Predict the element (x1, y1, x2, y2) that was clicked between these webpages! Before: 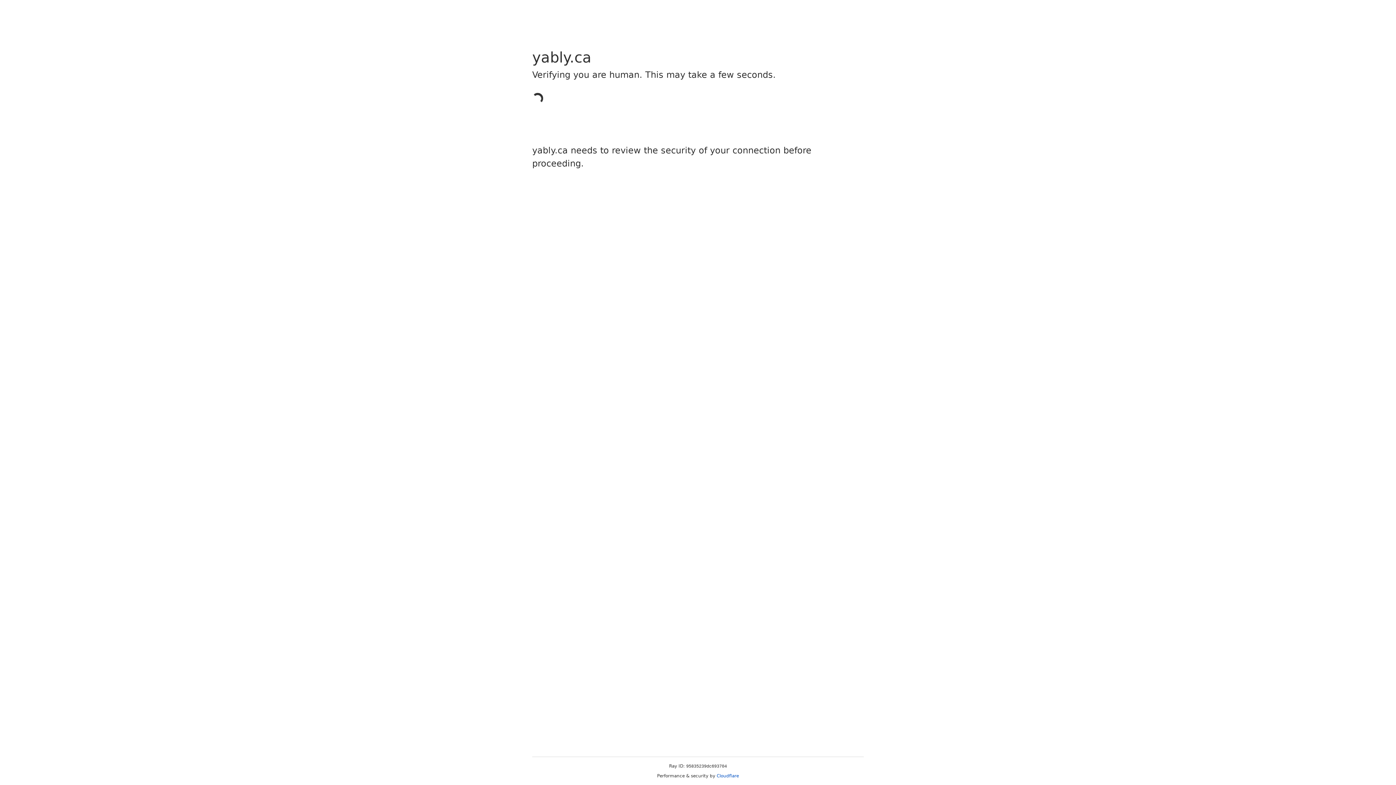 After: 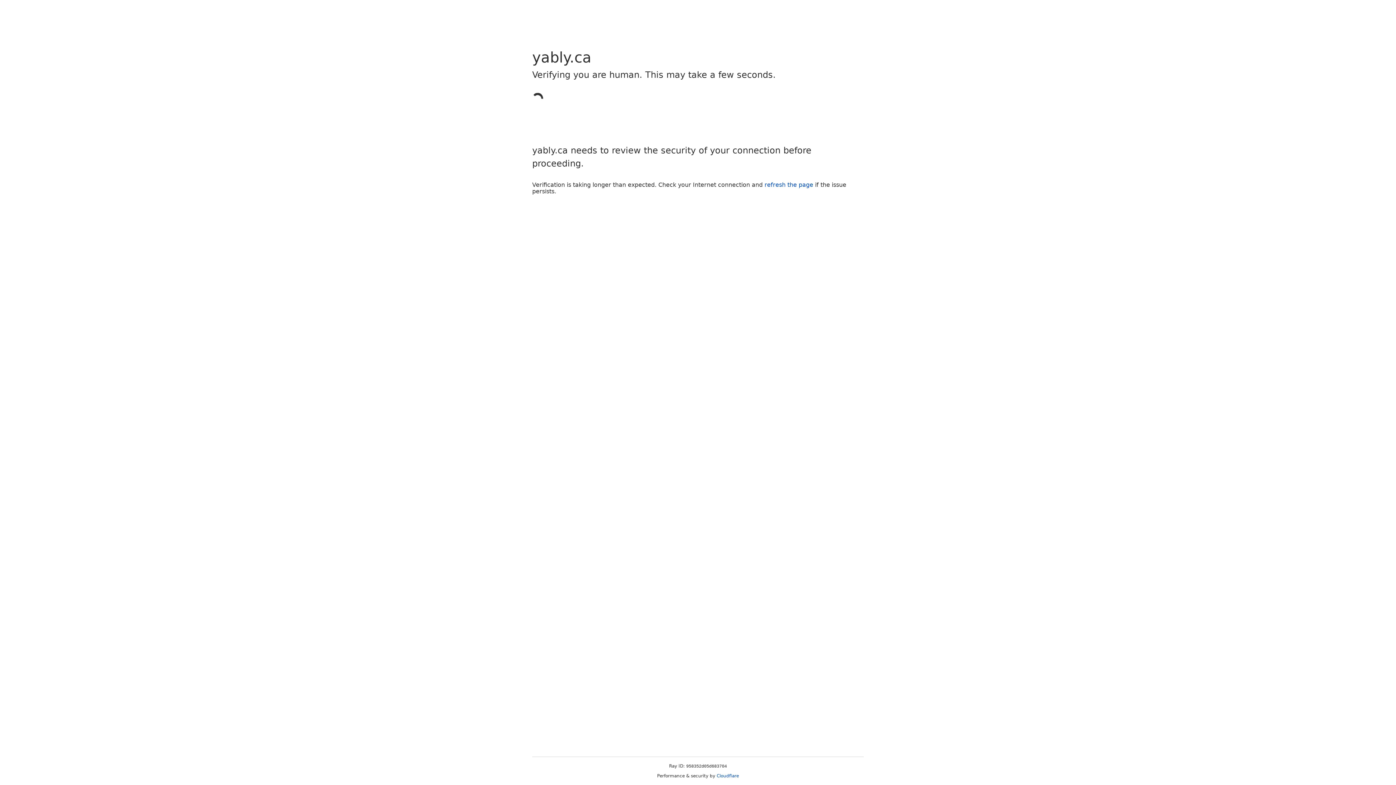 Action: label: Cloudflare bbox: (716, 773, 739, 778)